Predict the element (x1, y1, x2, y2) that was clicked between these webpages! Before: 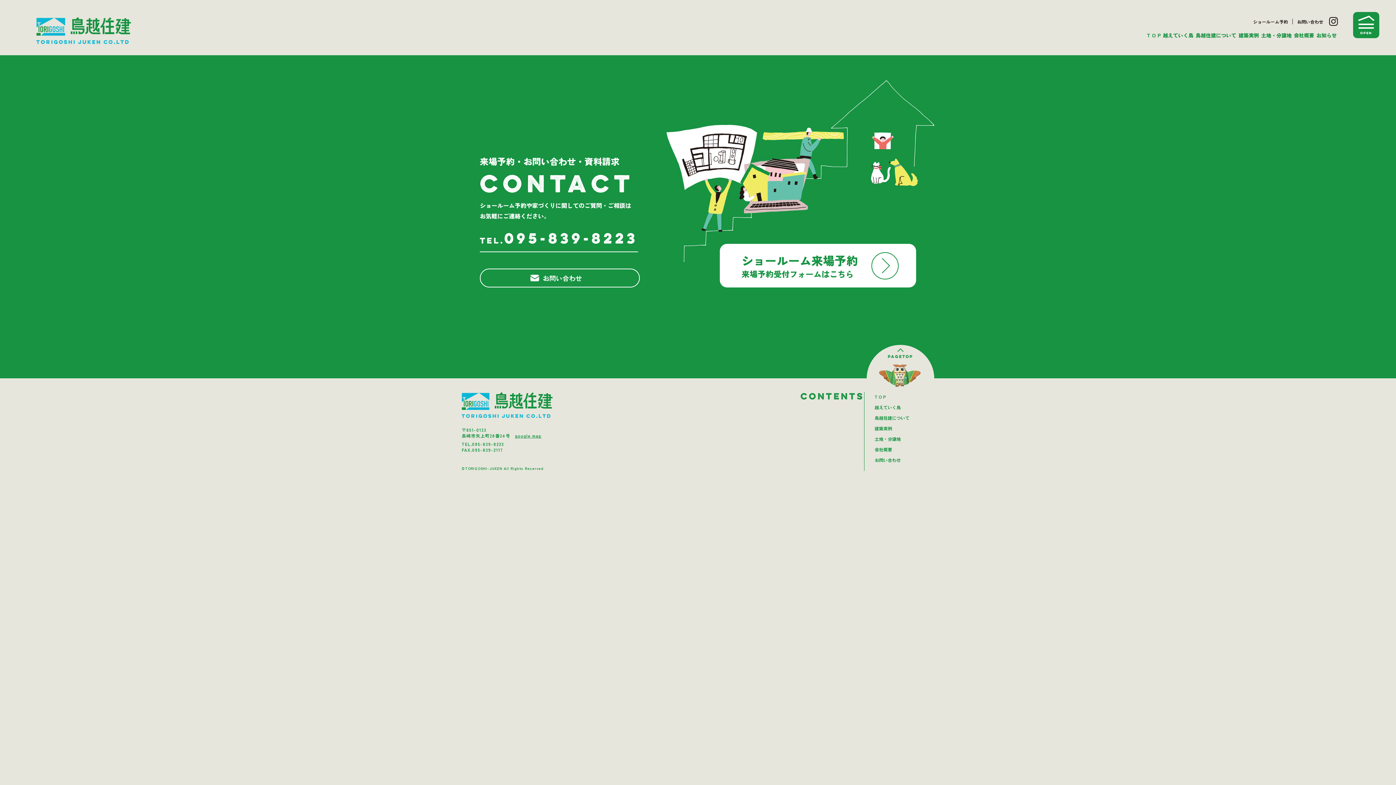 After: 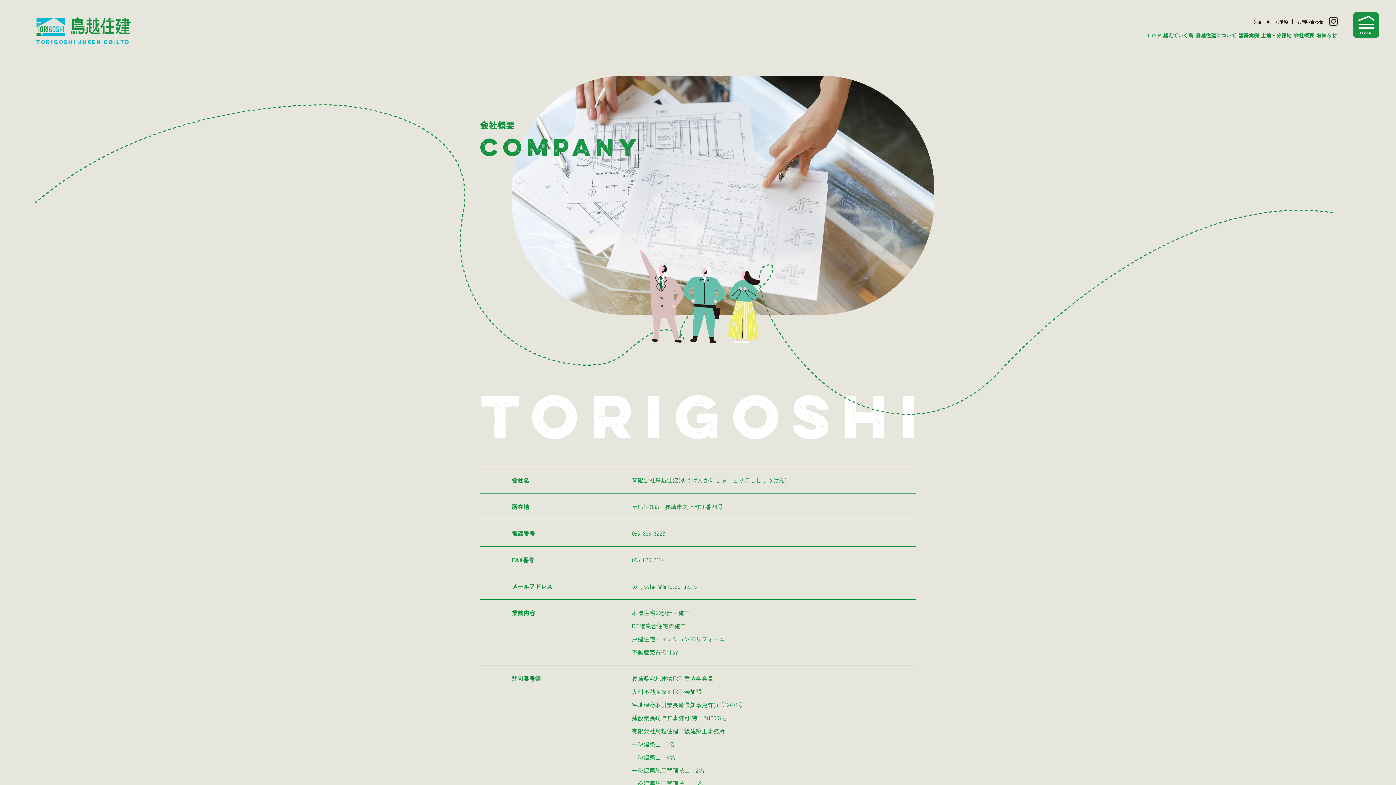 Action: bbox: (1293, 31, 1315, 40) label: 会社概要